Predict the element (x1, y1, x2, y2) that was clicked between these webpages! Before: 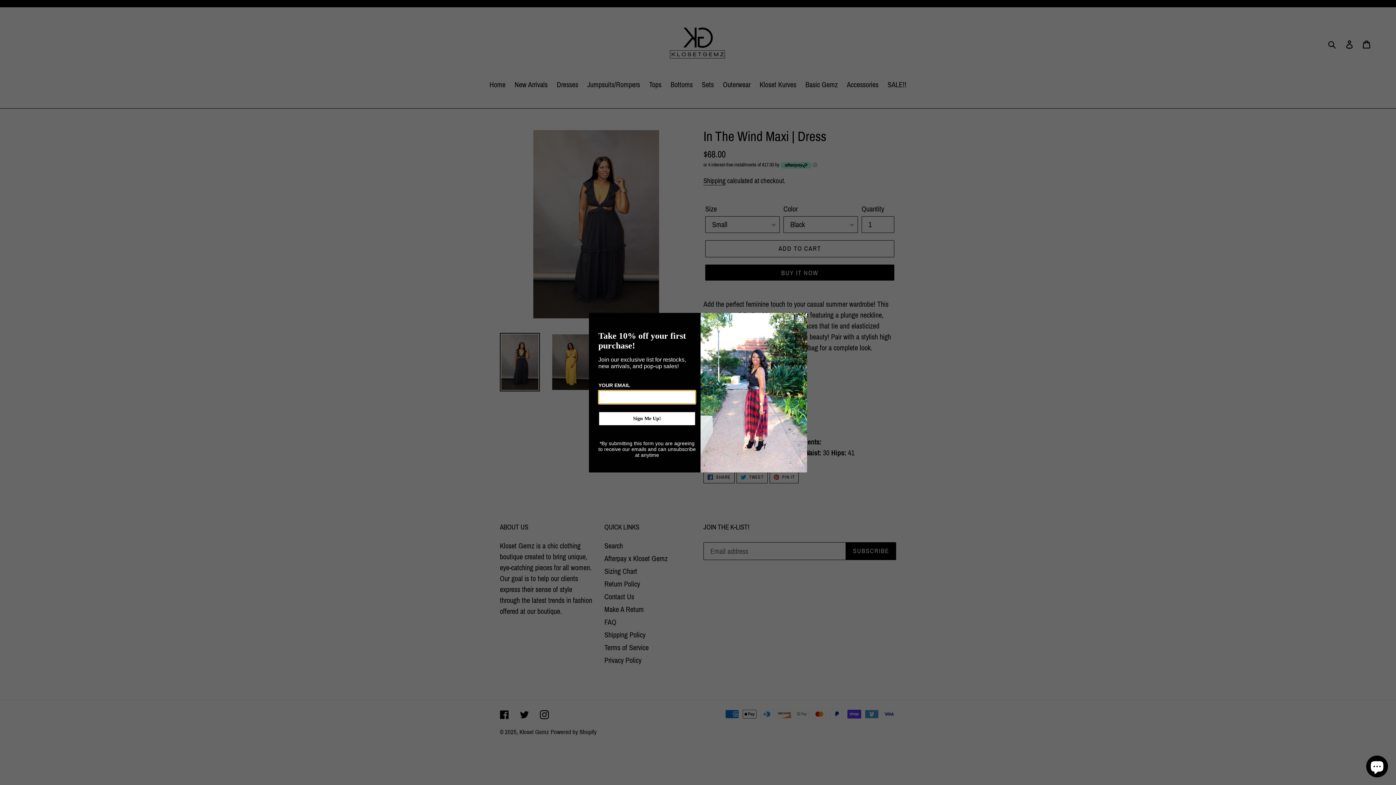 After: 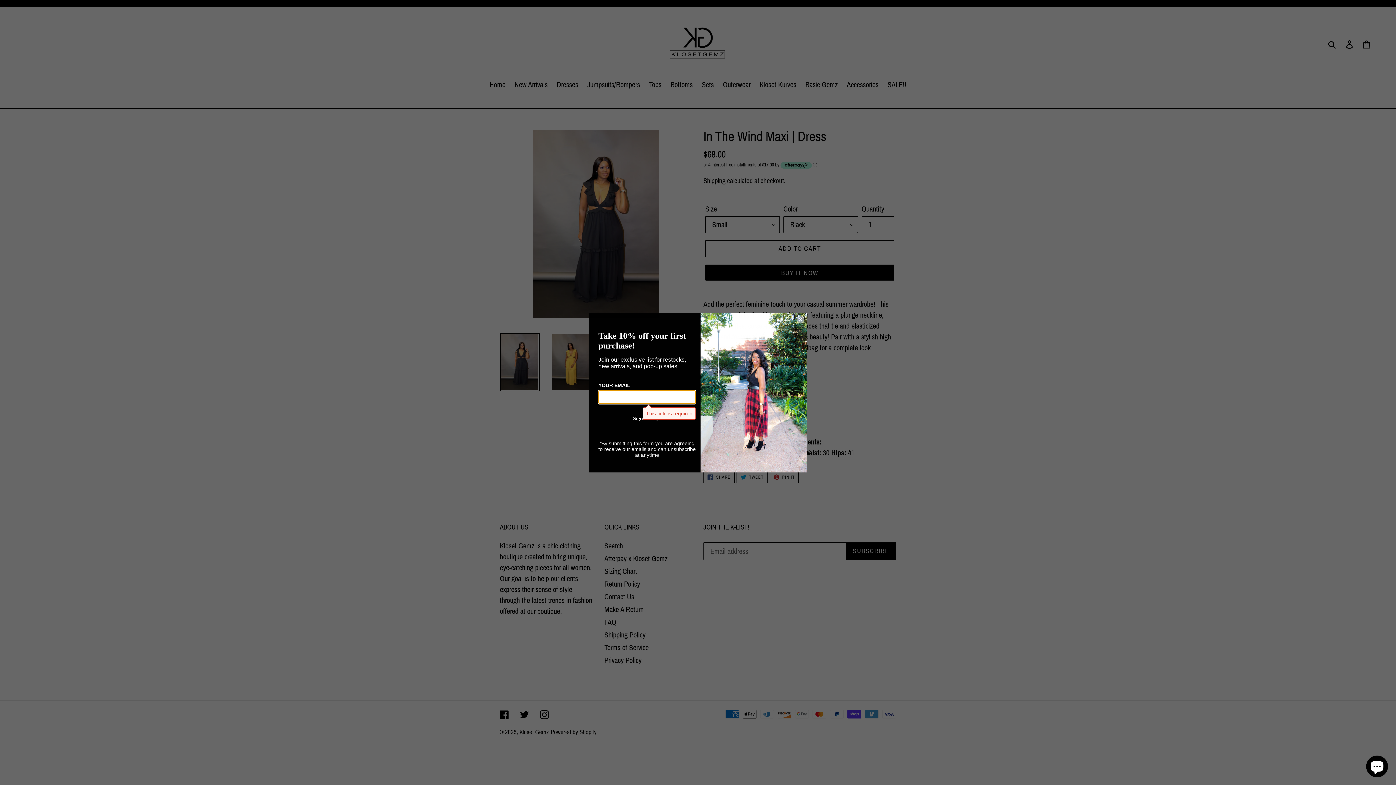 Action: label: Sign Me Up! bbox: (598, 411, 696, 426)